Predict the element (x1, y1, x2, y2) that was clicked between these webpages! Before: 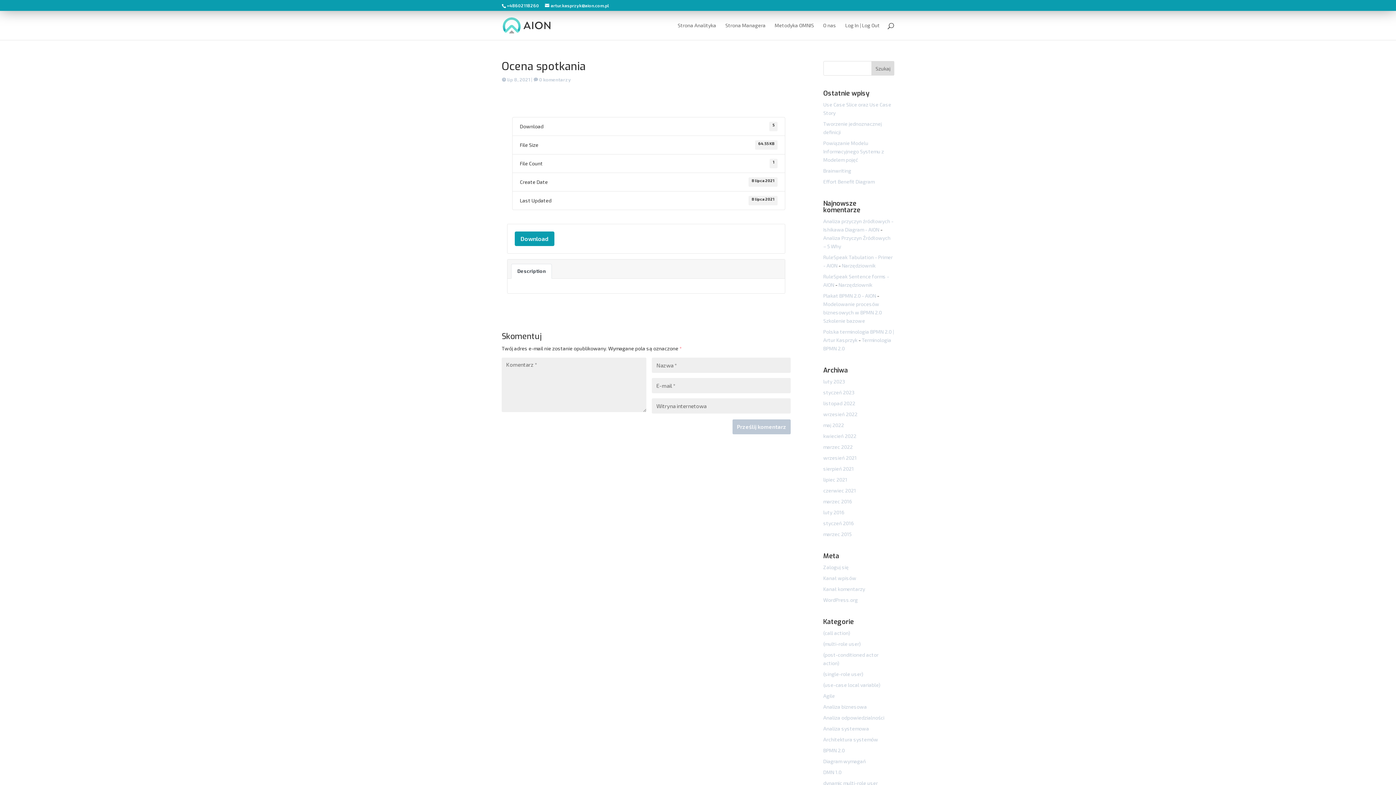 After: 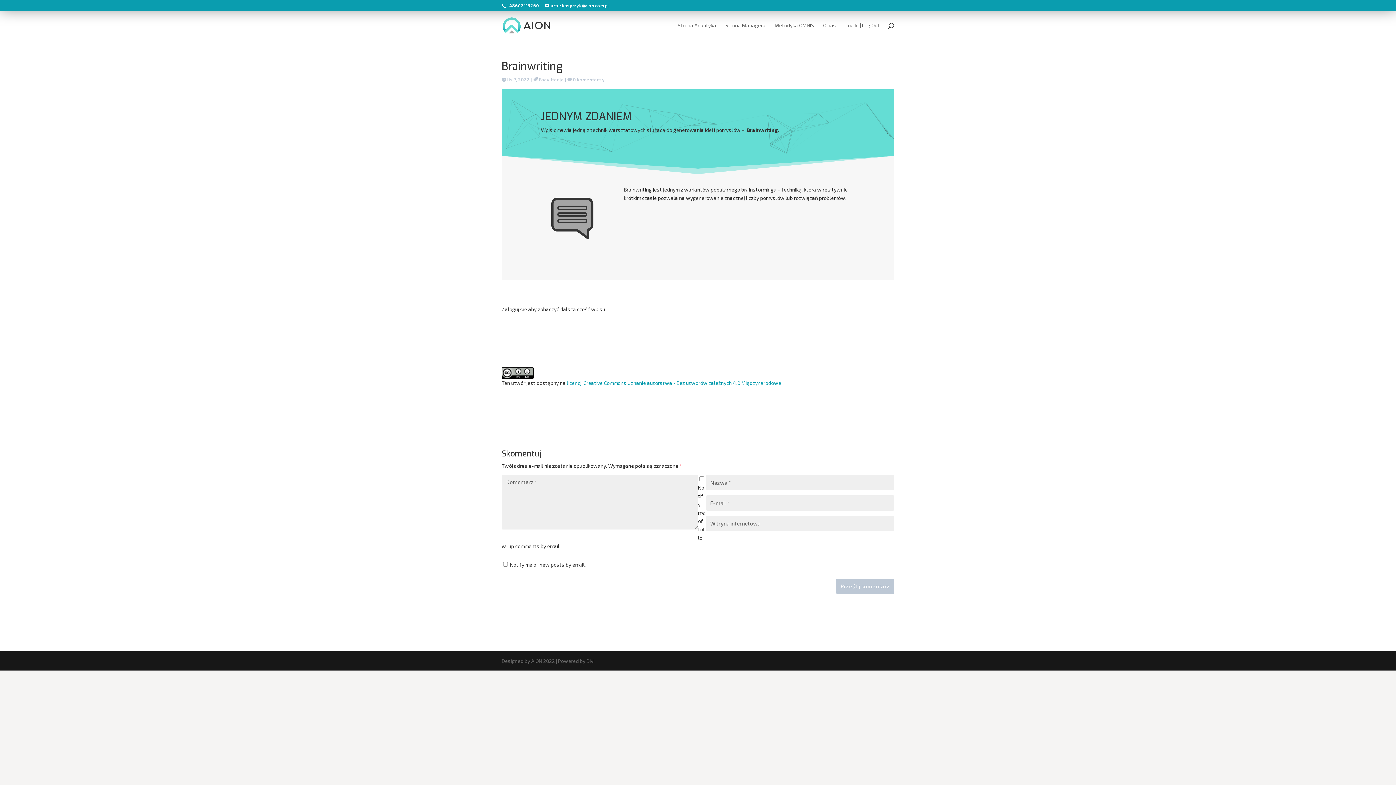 Action: bbox: (823, 167, 851, 173) label: Brainwriting